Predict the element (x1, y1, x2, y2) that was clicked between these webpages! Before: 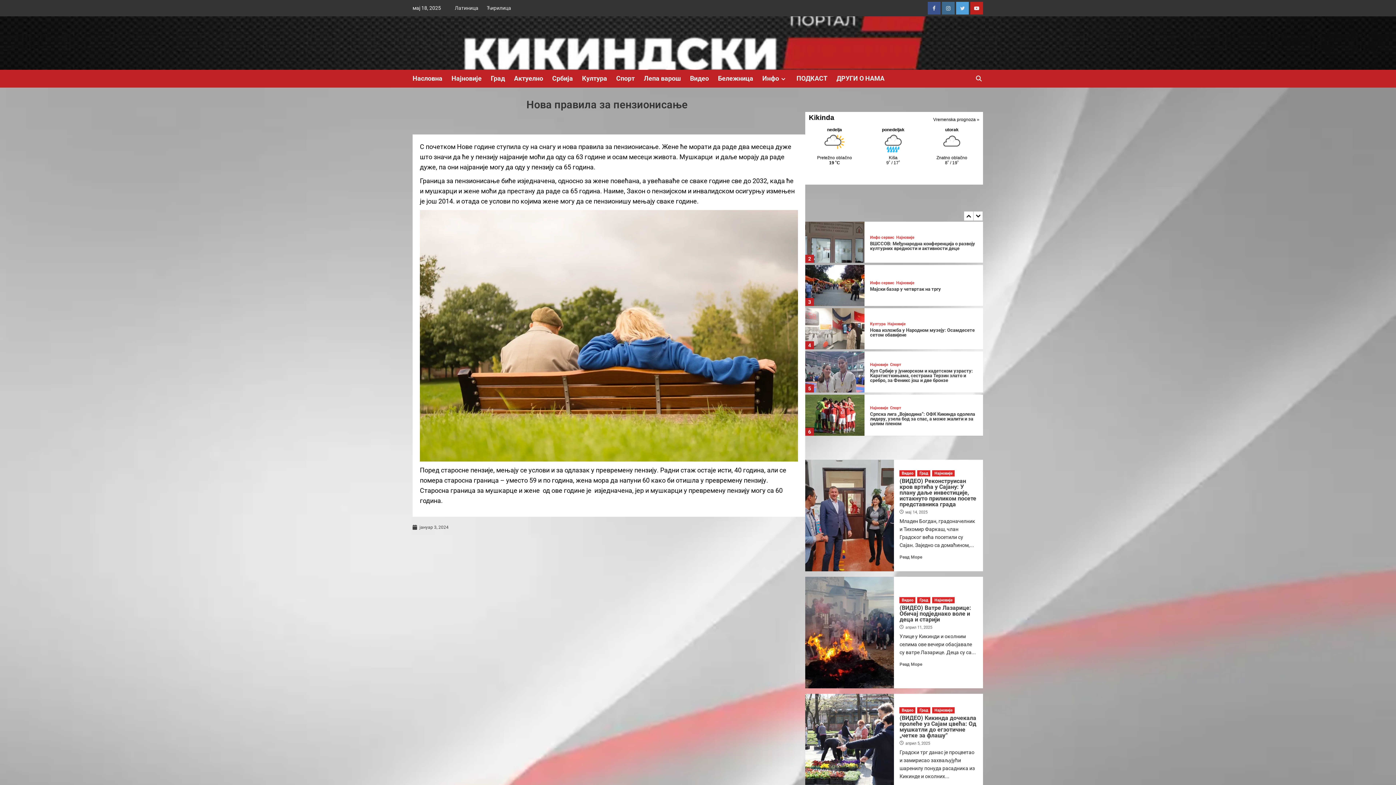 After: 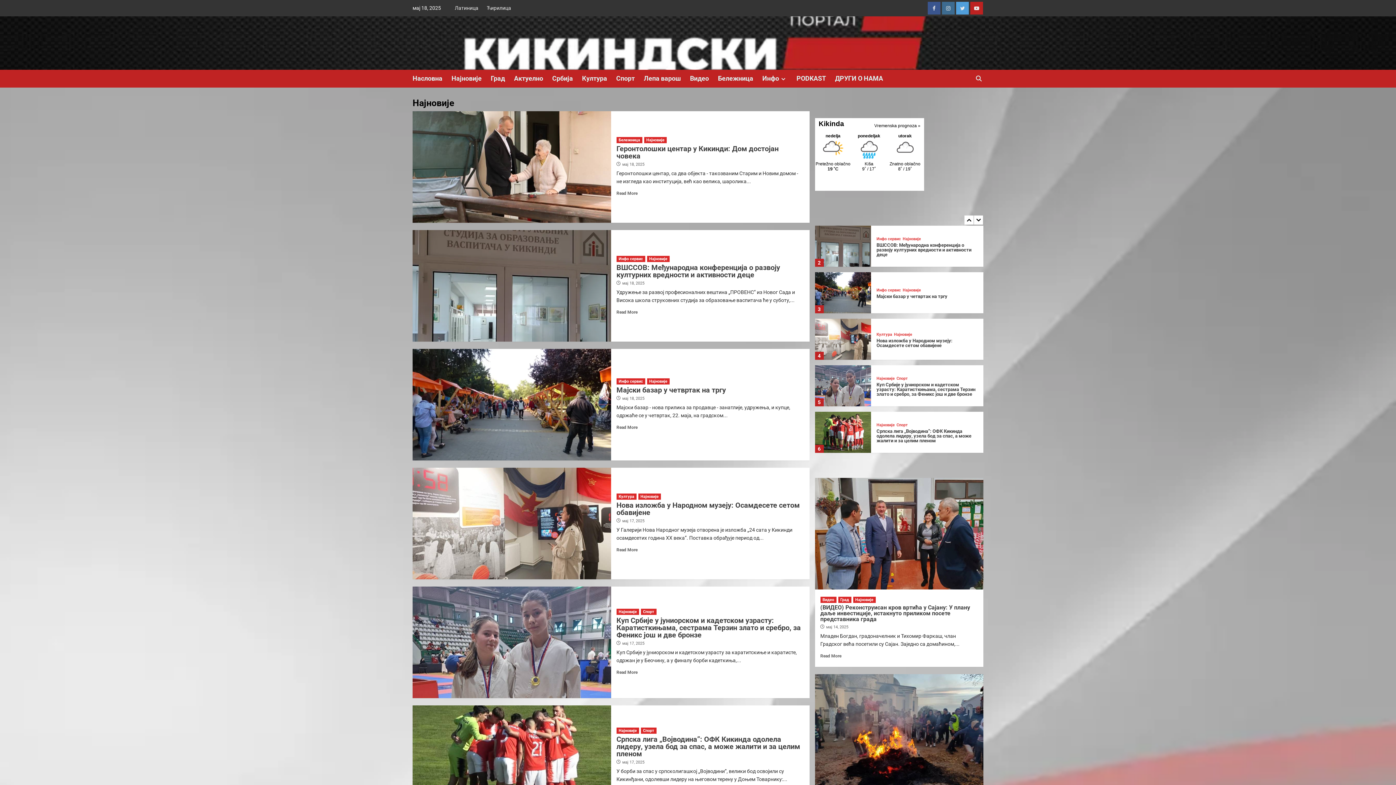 Action: label: Најновије bbox: (887, 365, 905, 369)